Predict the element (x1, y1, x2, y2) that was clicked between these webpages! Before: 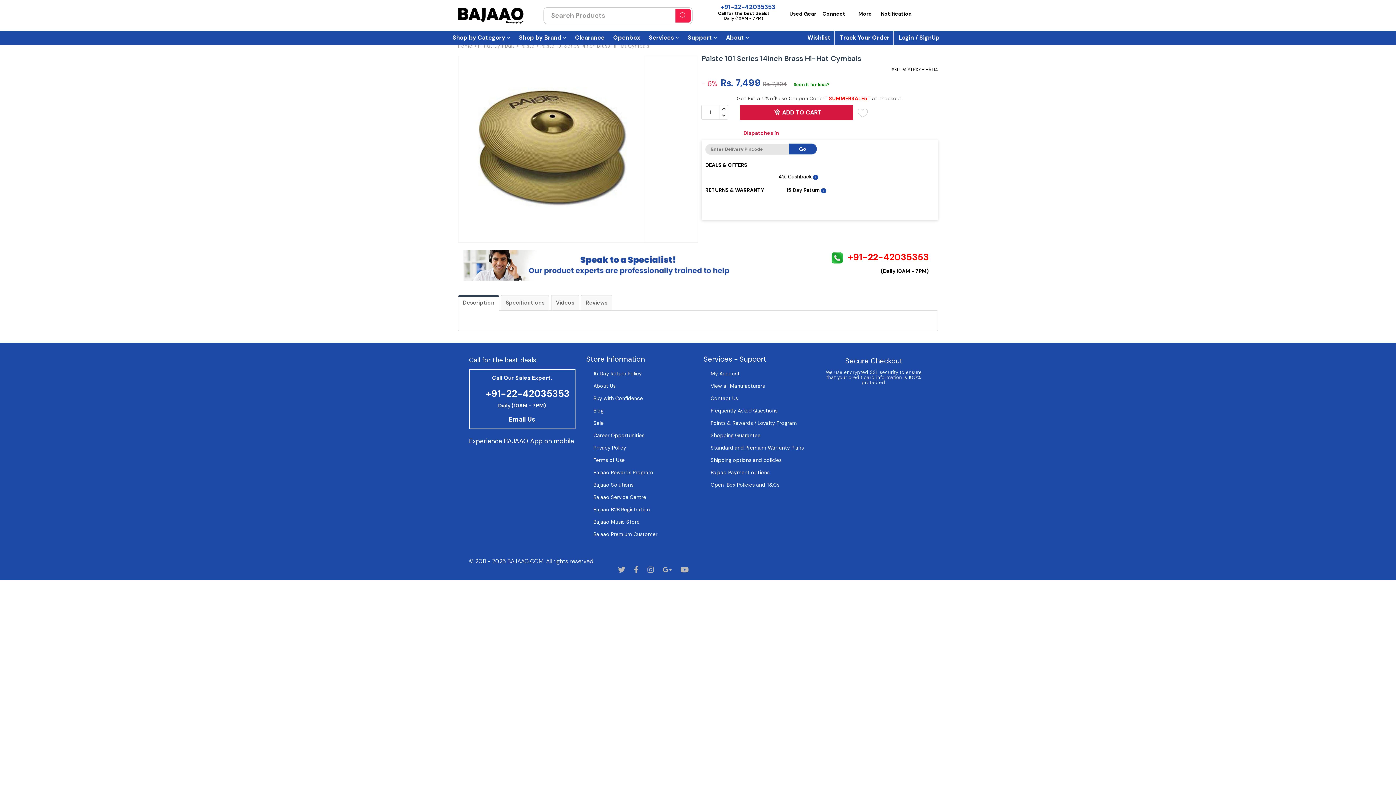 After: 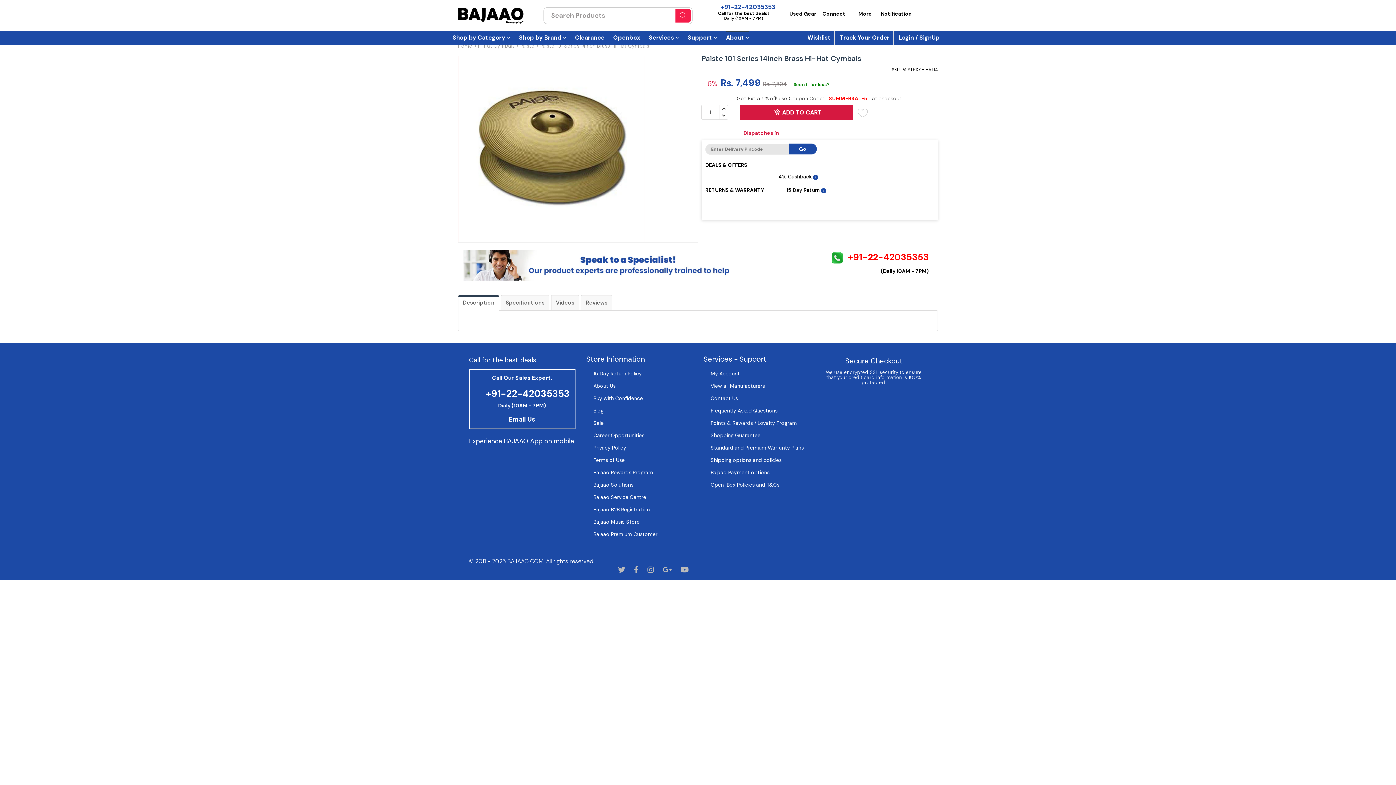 Action: bbox: (726, 31, 749, 44) label: About 